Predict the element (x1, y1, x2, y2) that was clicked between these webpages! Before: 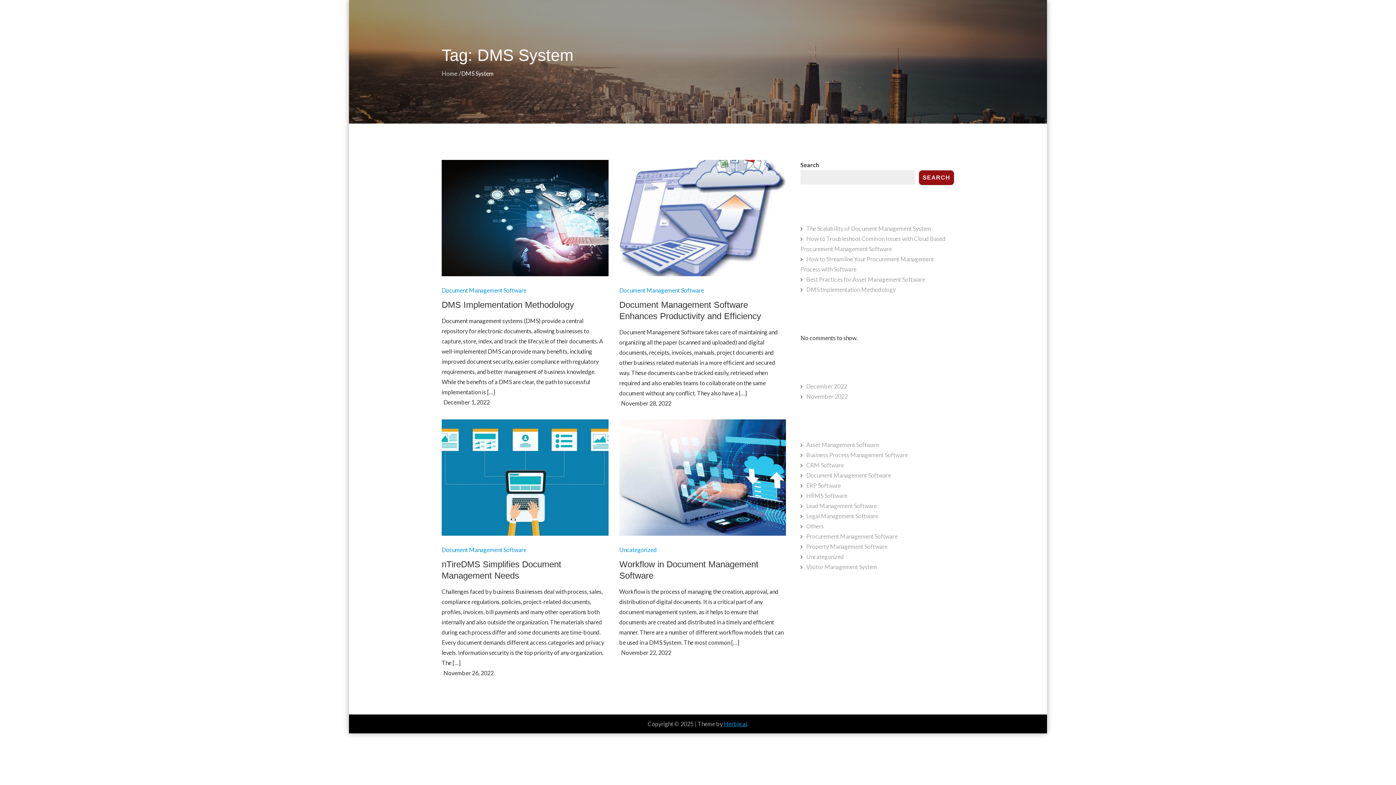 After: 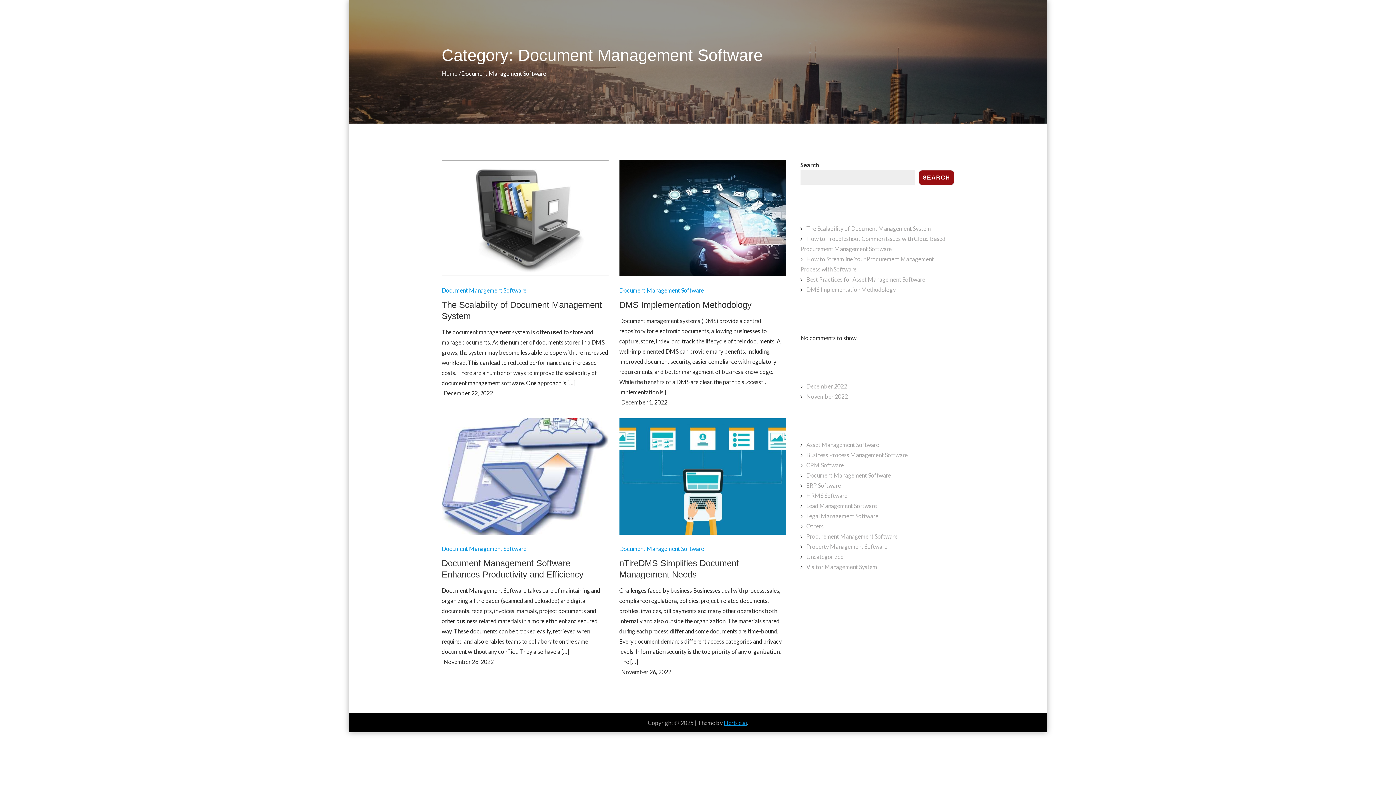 Action: label: Document Management Software bbox: (806, 472, 891, 478)